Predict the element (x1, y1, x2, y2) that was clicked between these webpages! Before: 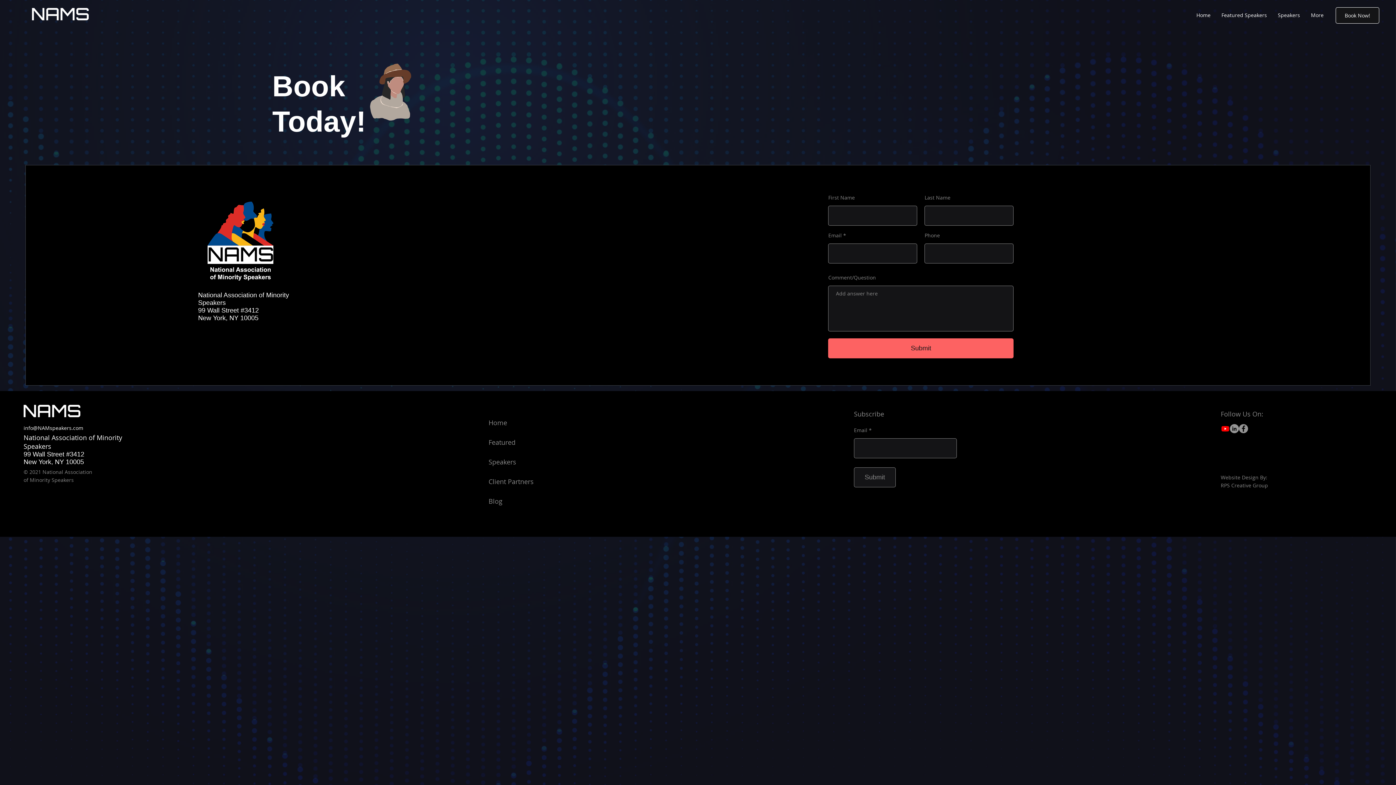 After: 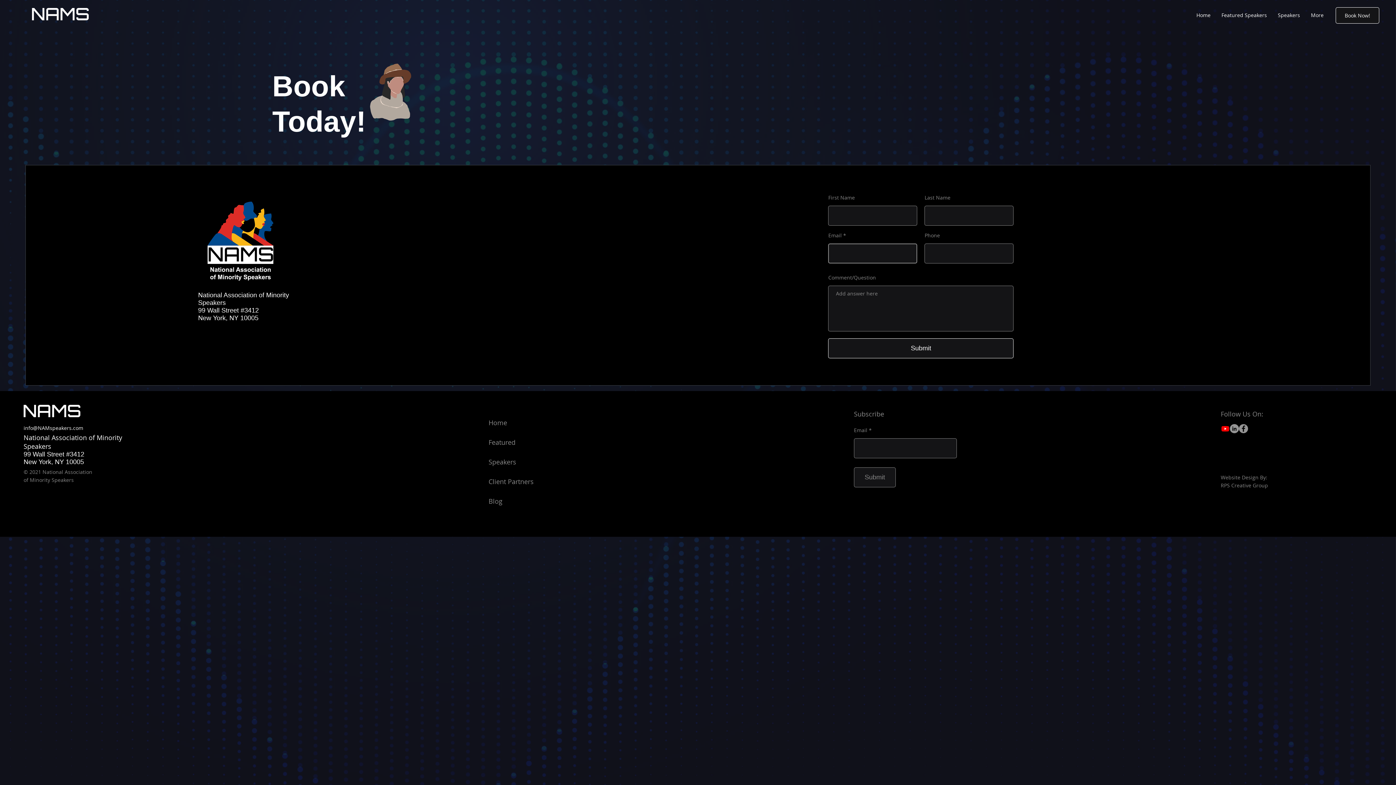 Action: bbox: (828, 338, 1013, 358) label: Submit